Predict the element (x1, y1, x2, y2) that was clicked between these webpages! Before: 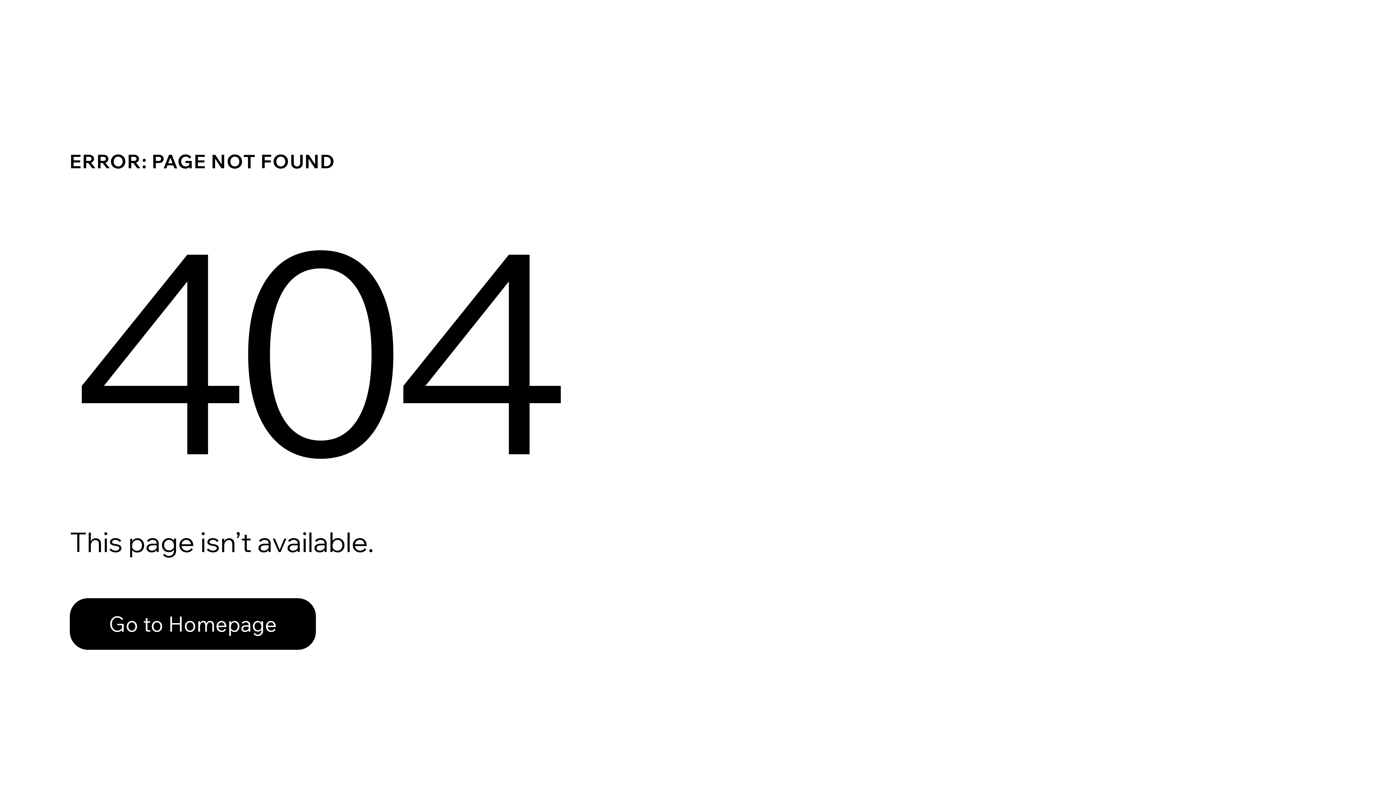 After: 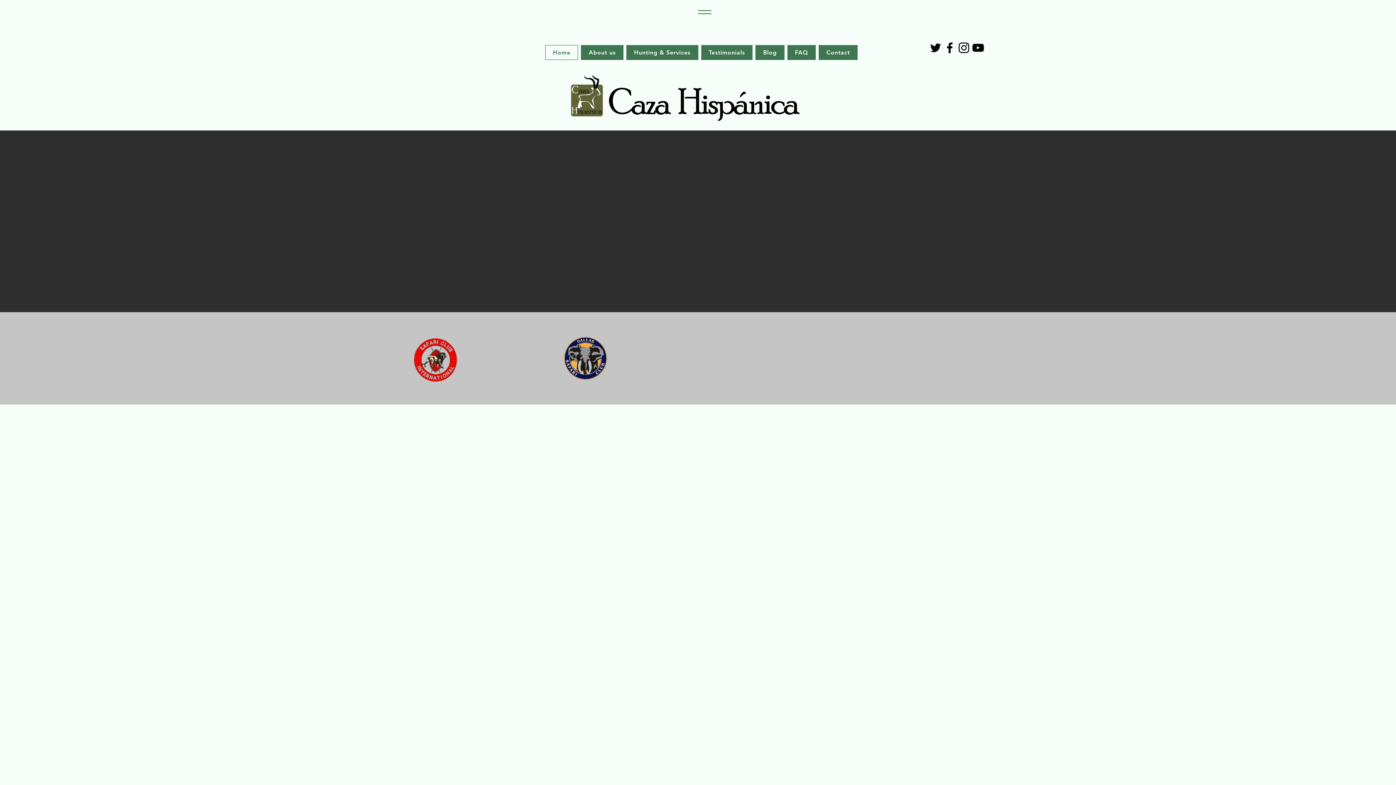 Action: label: Go to Homepage bbox: (69, 582, 768, 659)